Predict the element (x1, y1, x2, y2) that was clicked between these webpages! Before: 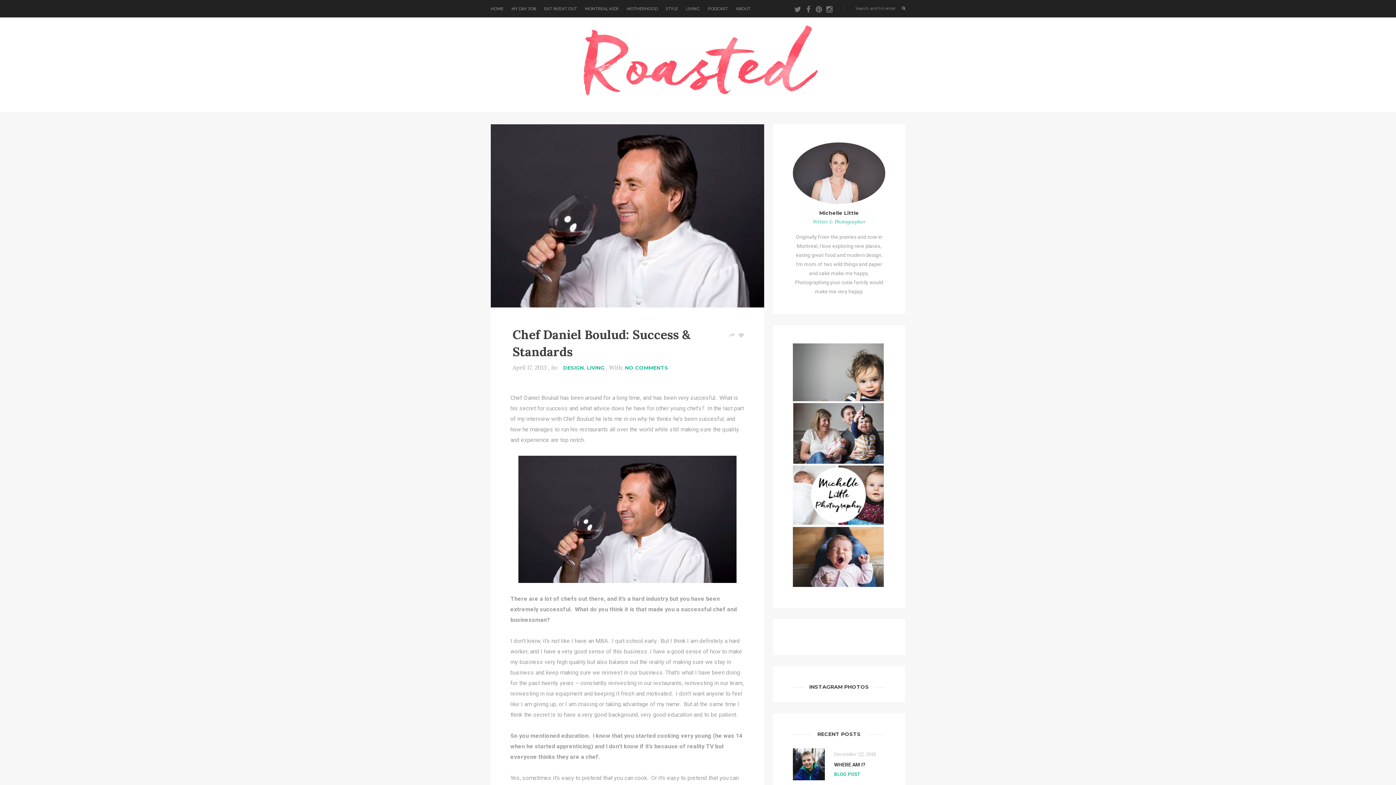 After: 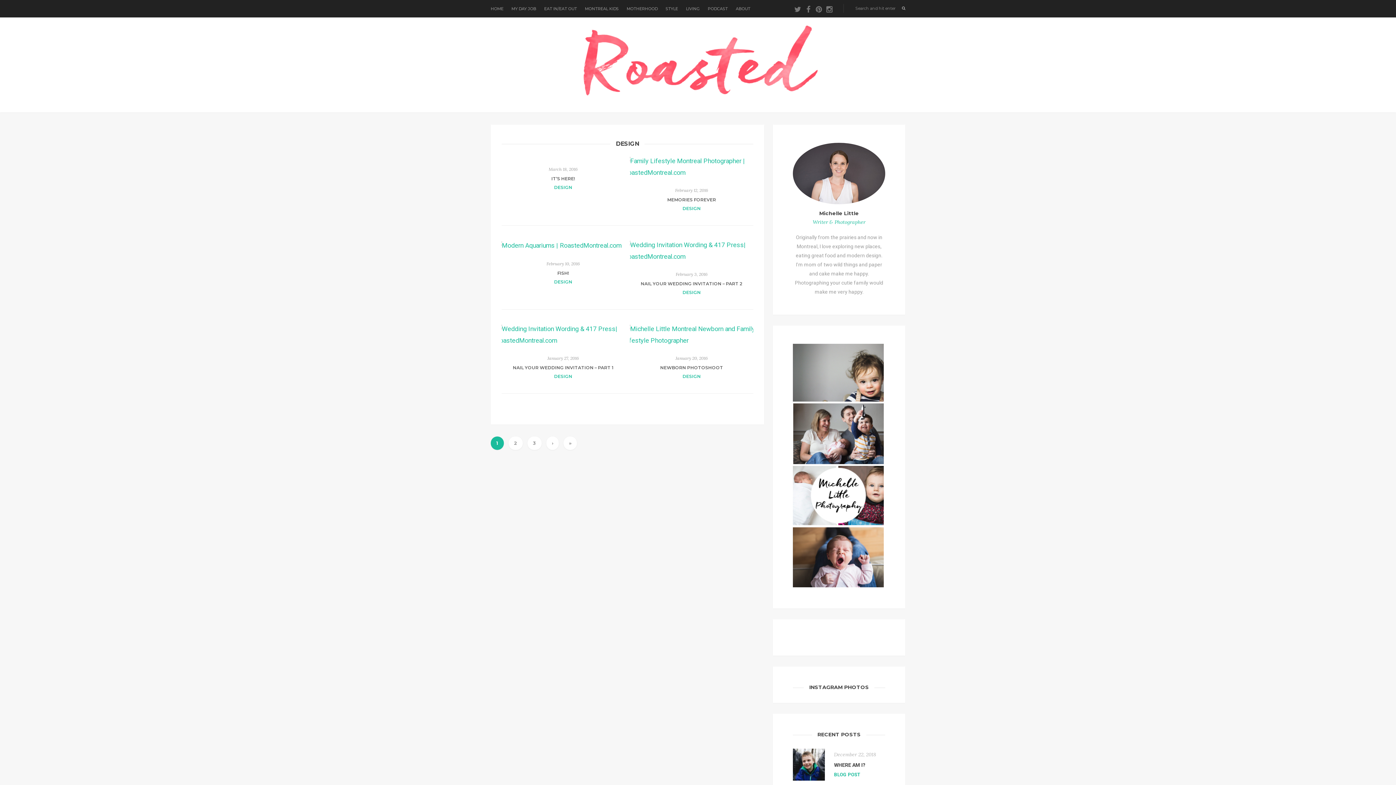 Action: bbox: (563, 364, 584, 371) label: DESIGN